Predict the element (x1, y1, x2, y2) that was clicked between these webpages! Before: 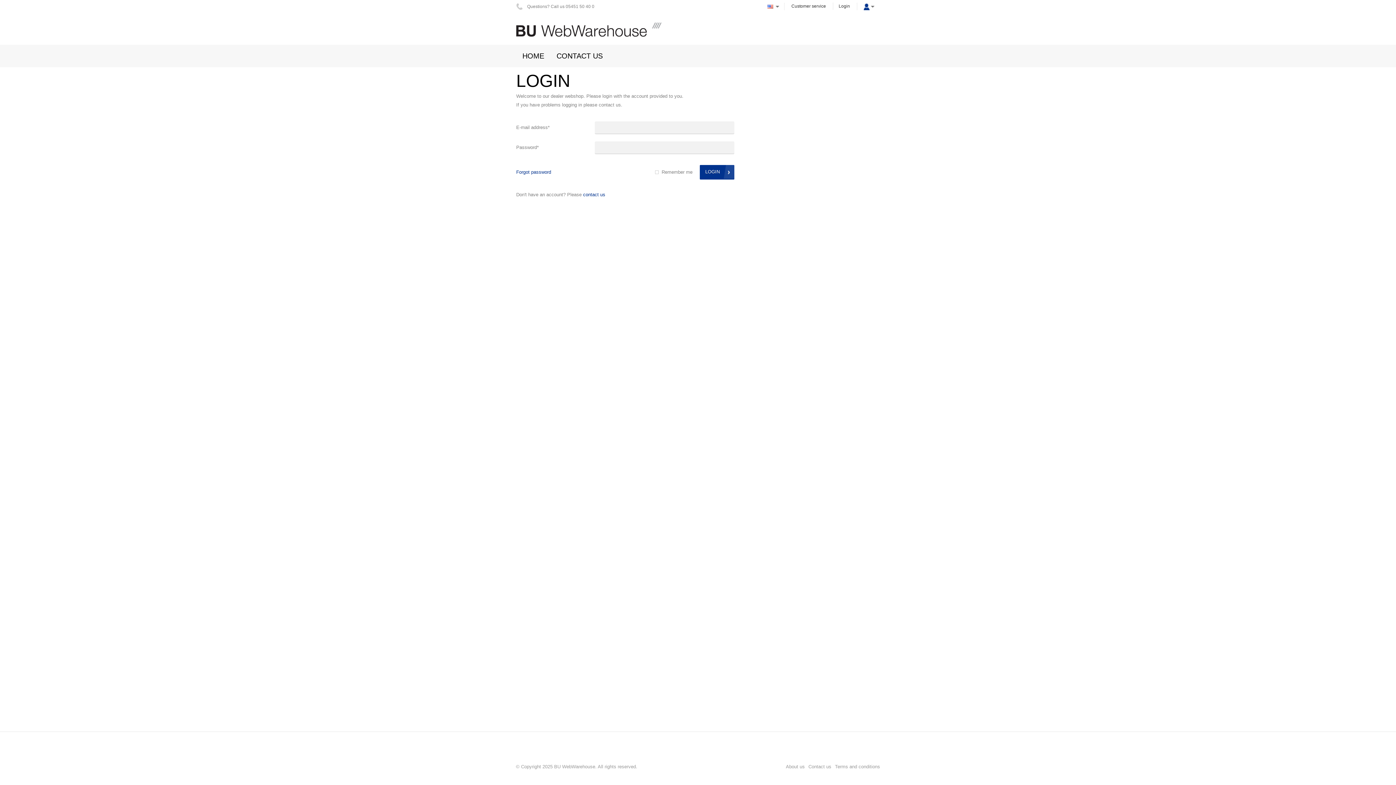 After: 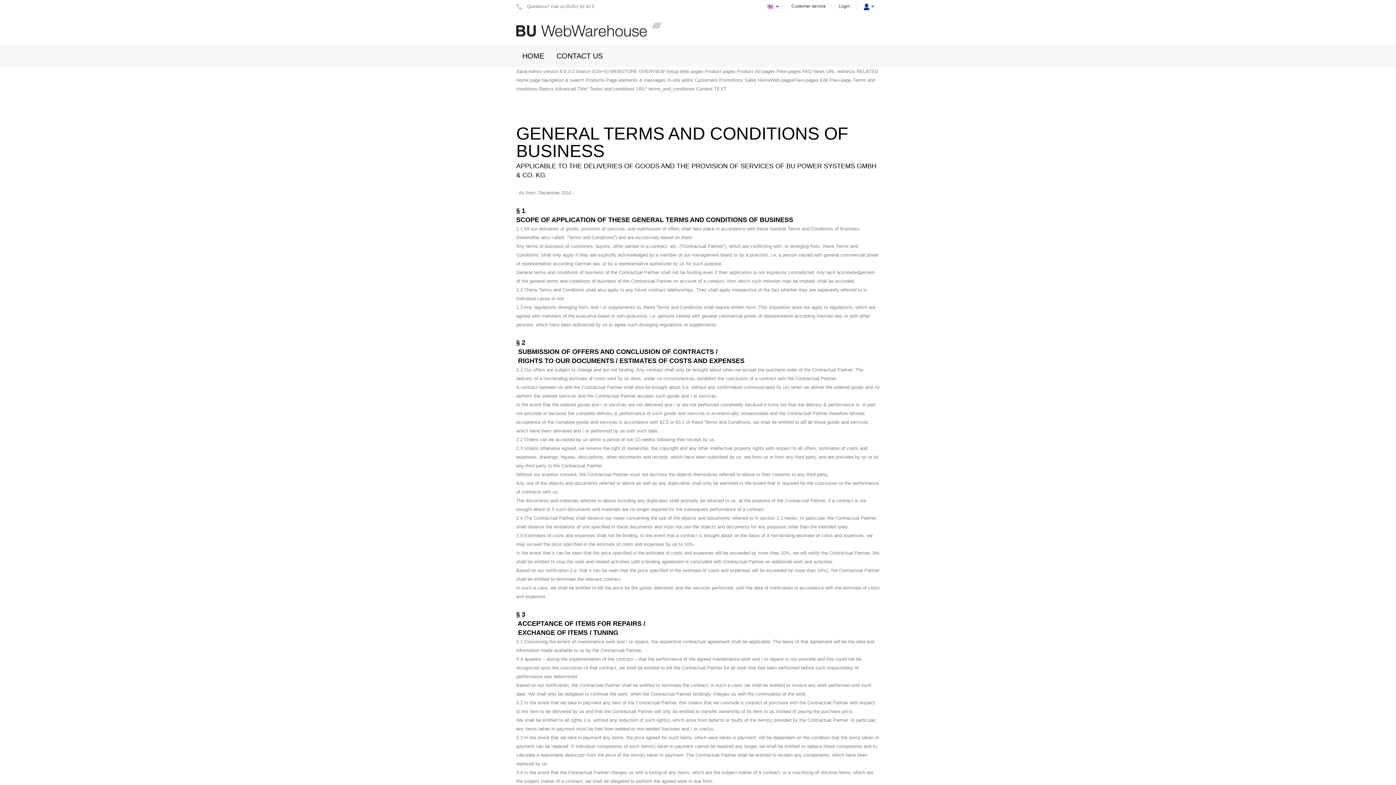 Action: bbox: (831, 762, 880, 771) label: Terms and conditions